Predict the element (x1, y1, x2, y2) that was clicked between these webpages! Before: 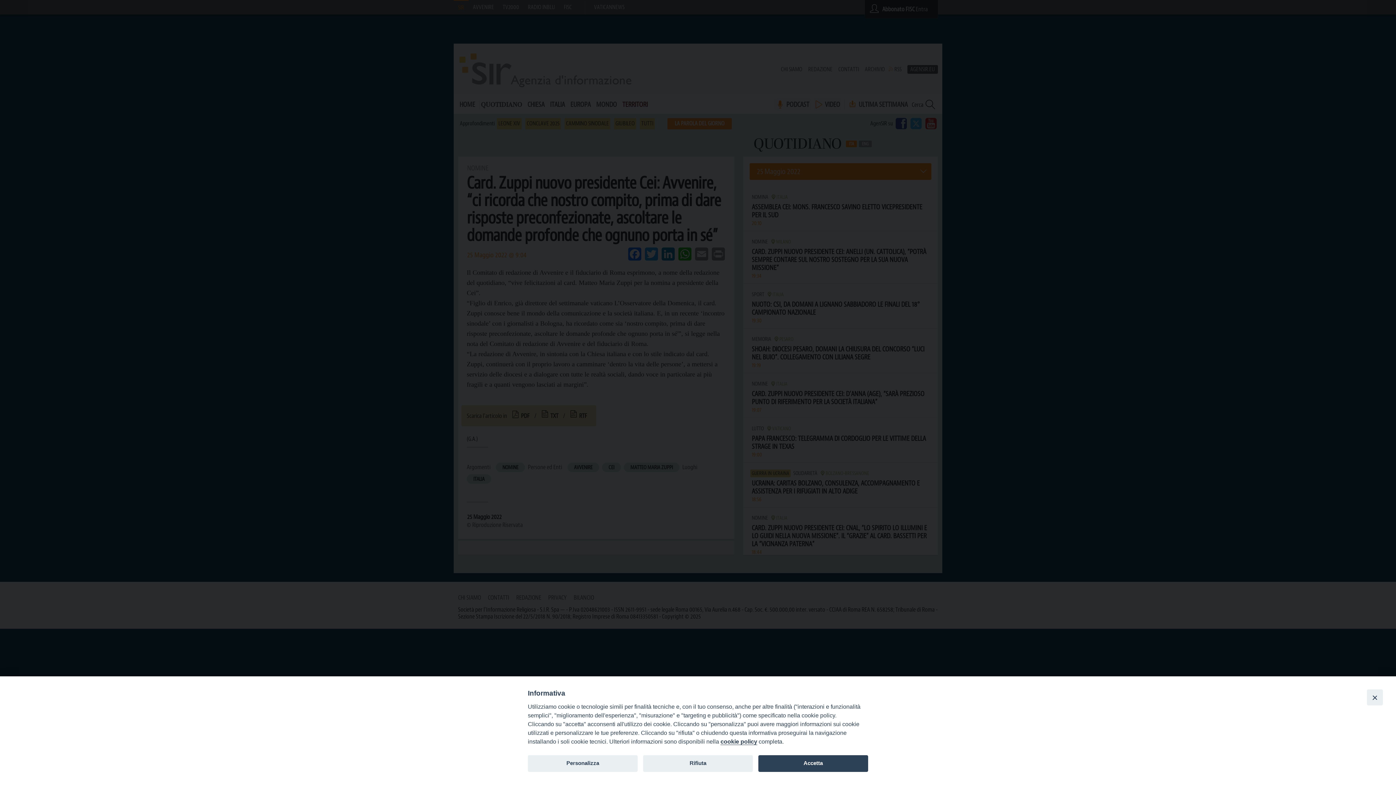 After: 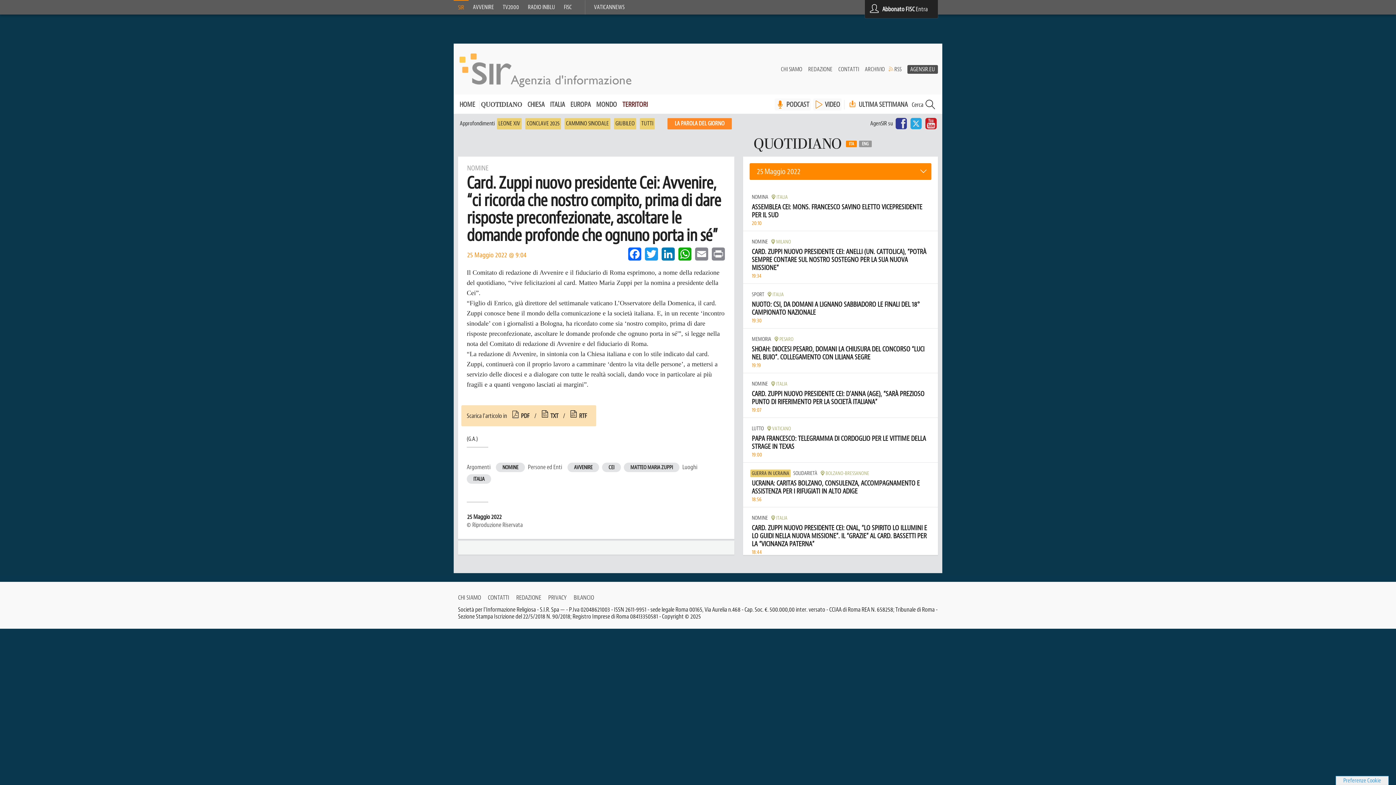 Action: label: Close bbox: (1367, 689, 1383, 705)